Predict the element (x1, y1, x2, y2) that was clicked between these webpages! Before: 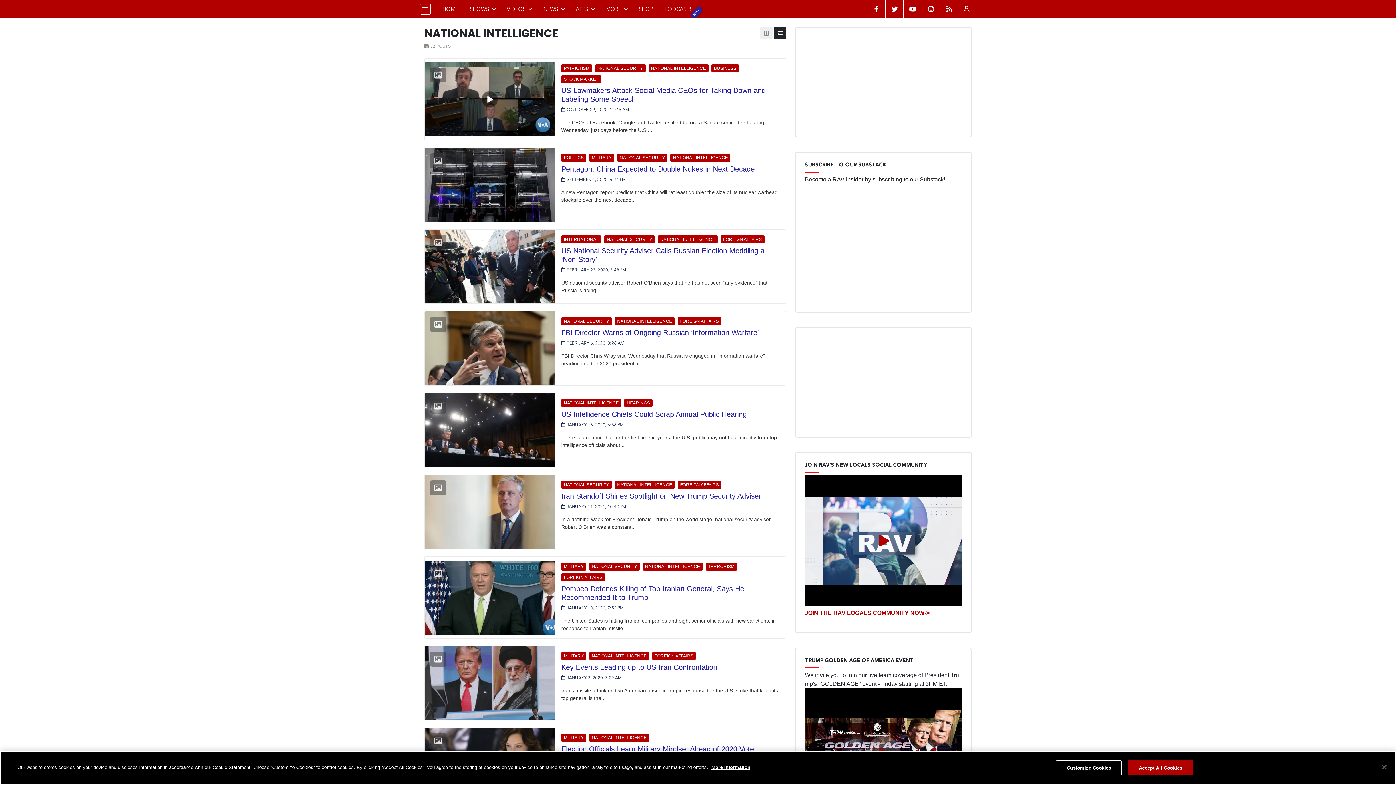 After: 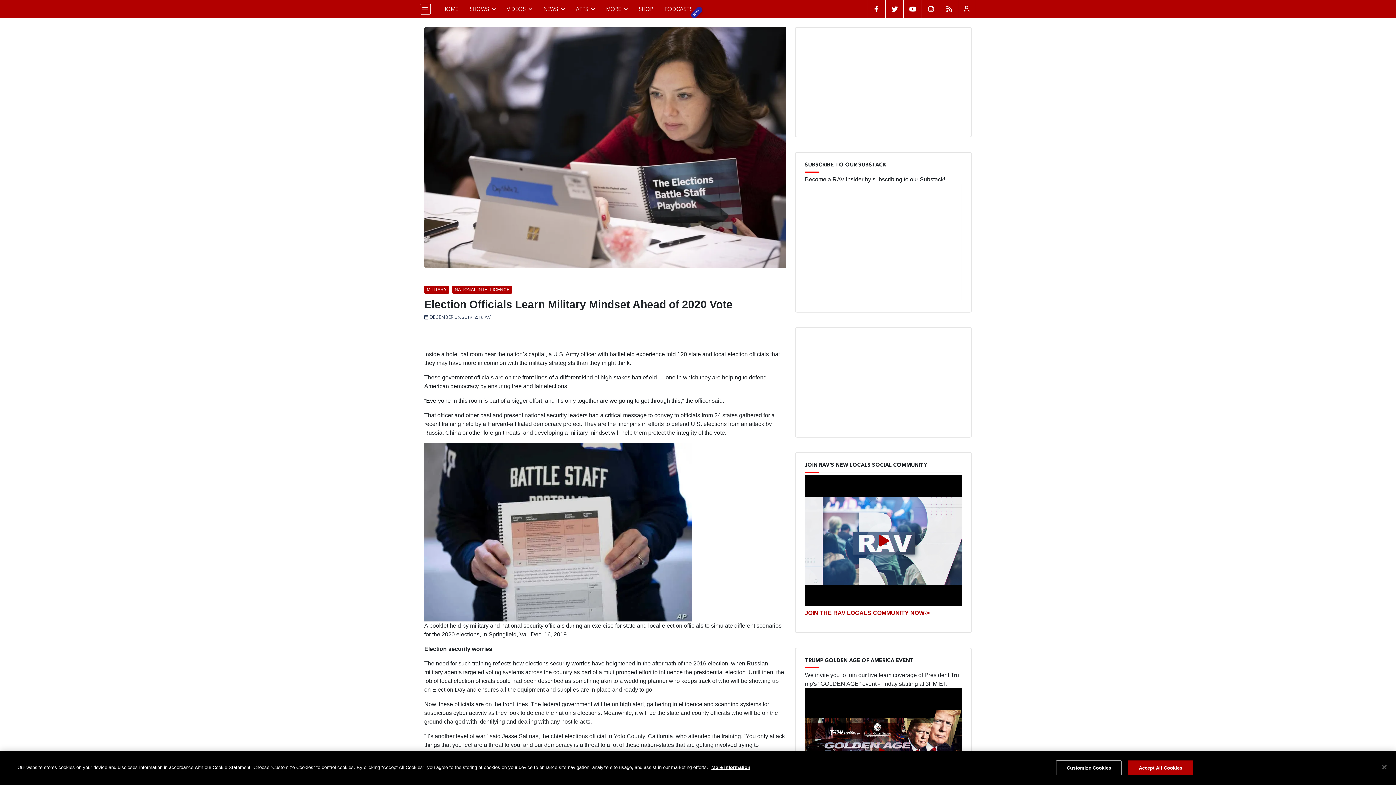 Action: label: Election Officials Learn Military Mindset Ahead of 2020 Vote bbox: (561, 745, 780, 753)